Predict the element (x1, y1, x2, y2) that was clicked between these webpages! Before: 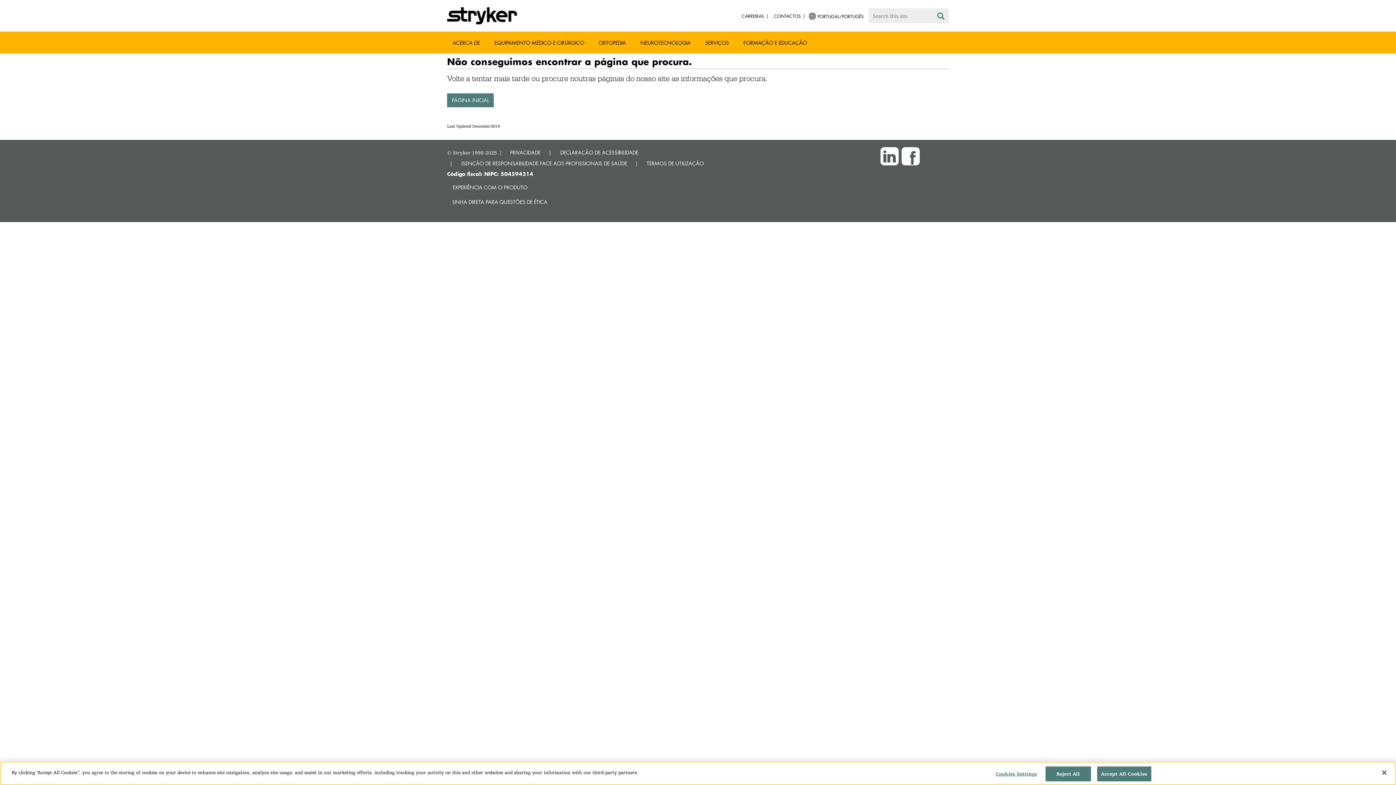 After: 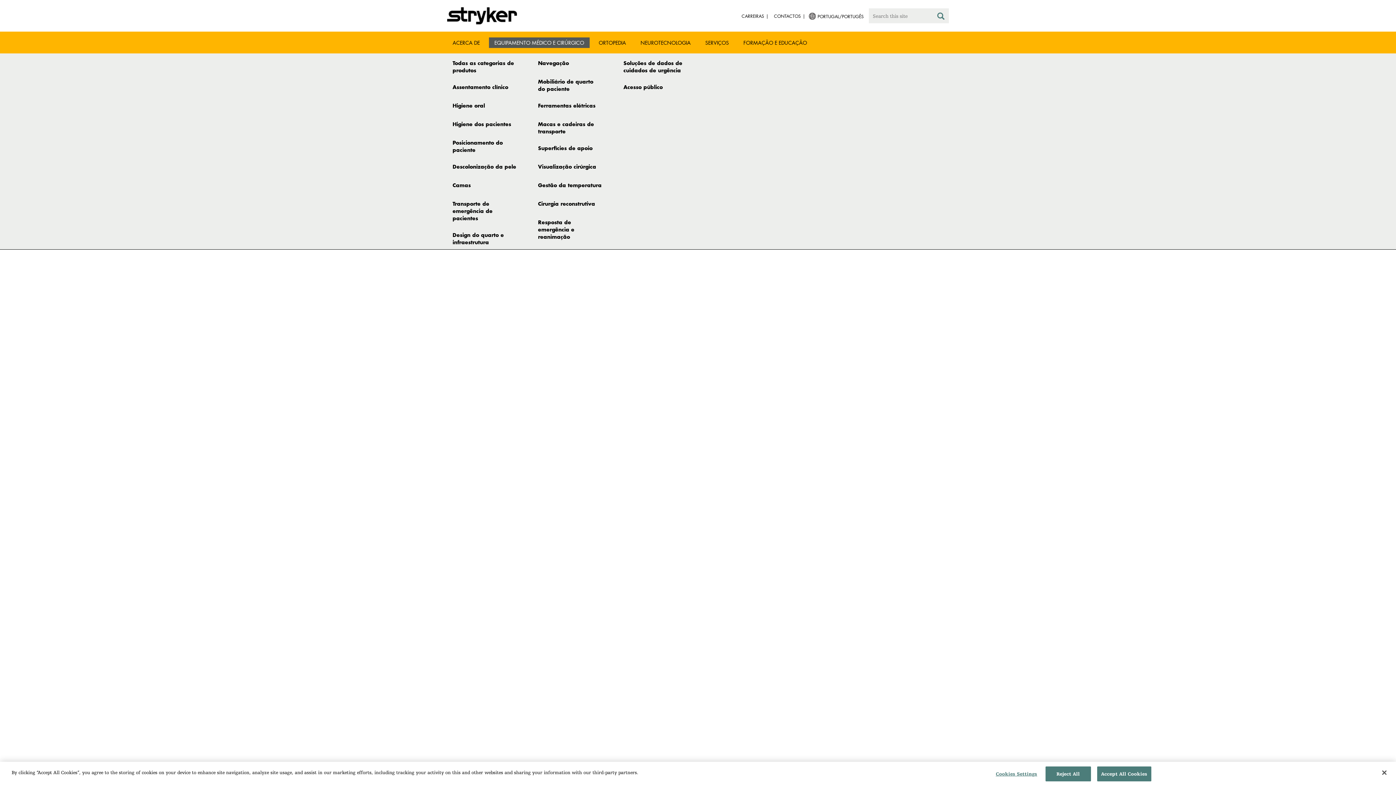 Action: bbox: (489, 37, 589, 48) label: EQUIPAMENTO MÉDICO E CIRÚRGICO